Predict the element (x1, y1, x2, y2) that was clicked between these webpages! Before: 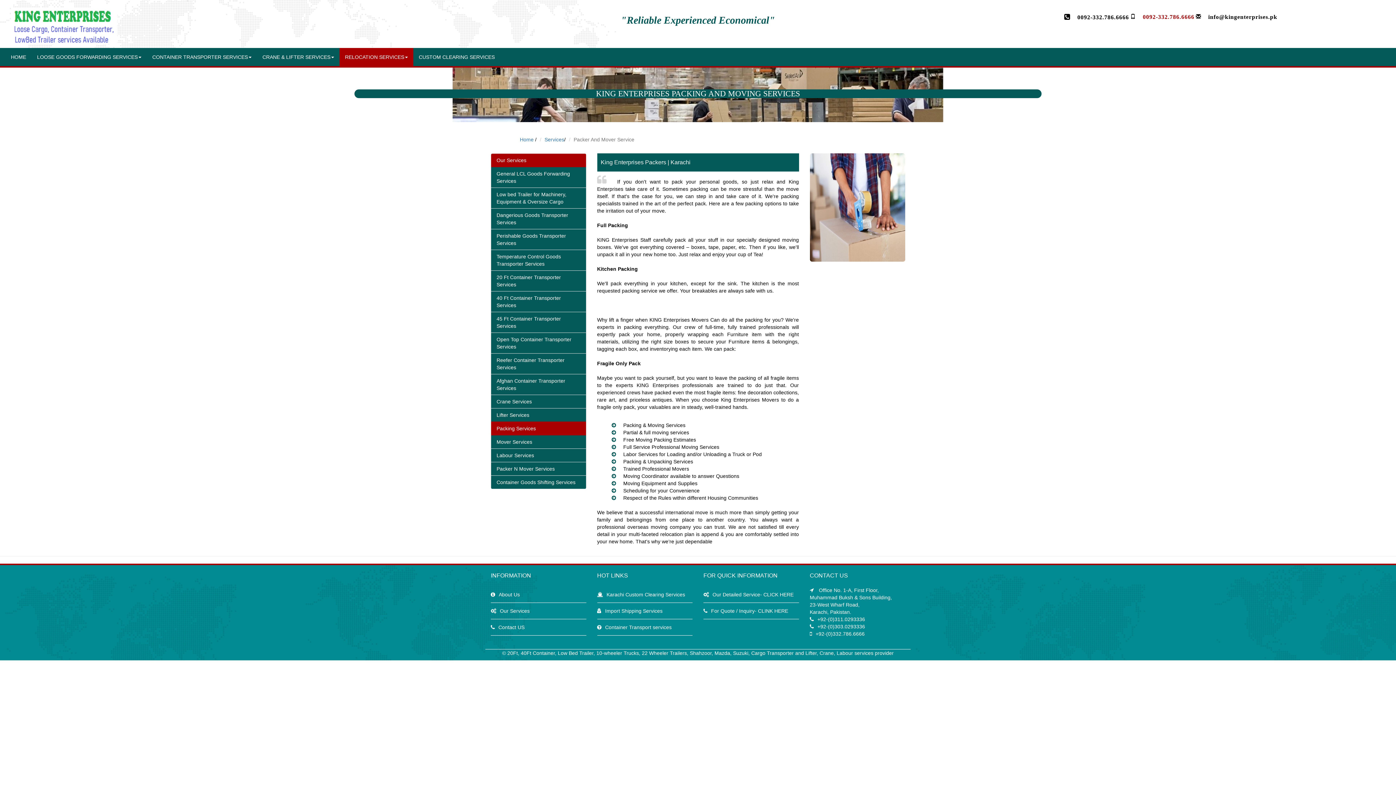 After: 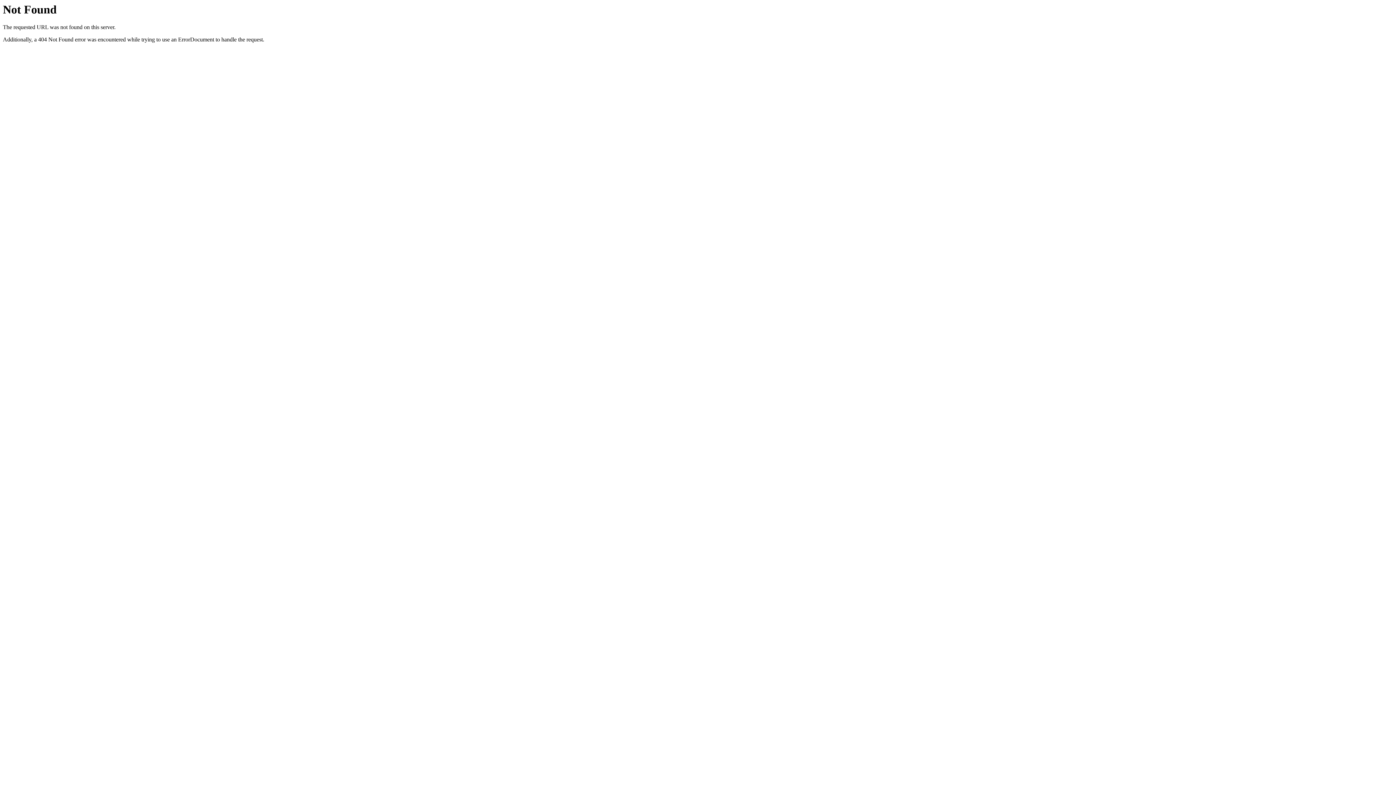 Action: label: About Us bbox: (498, 592, 520, 597)